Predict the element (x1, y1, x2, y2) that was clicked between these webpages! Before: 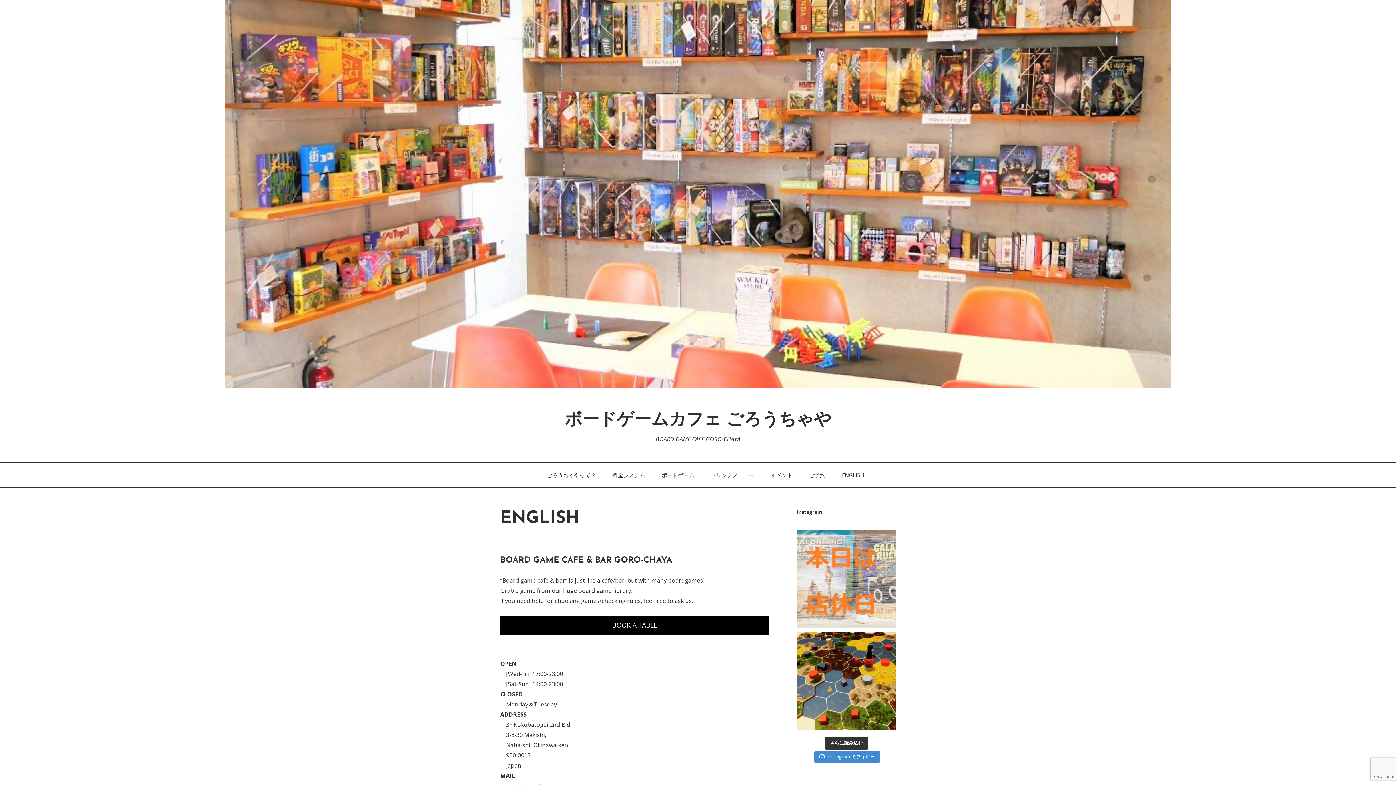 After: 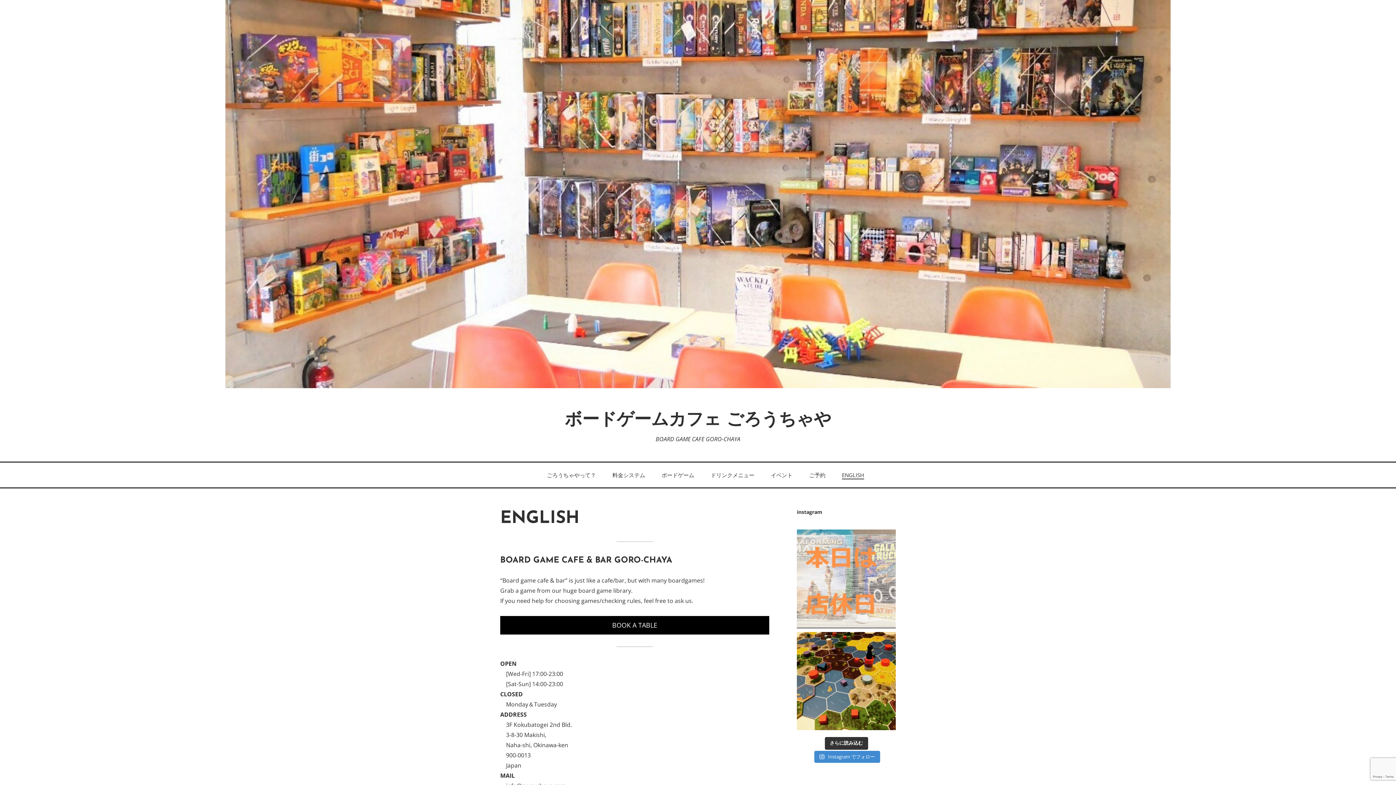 Action: label: 19日(月)20日(火)はお休みです 先週 bbox: (797, 529, 896, 628)